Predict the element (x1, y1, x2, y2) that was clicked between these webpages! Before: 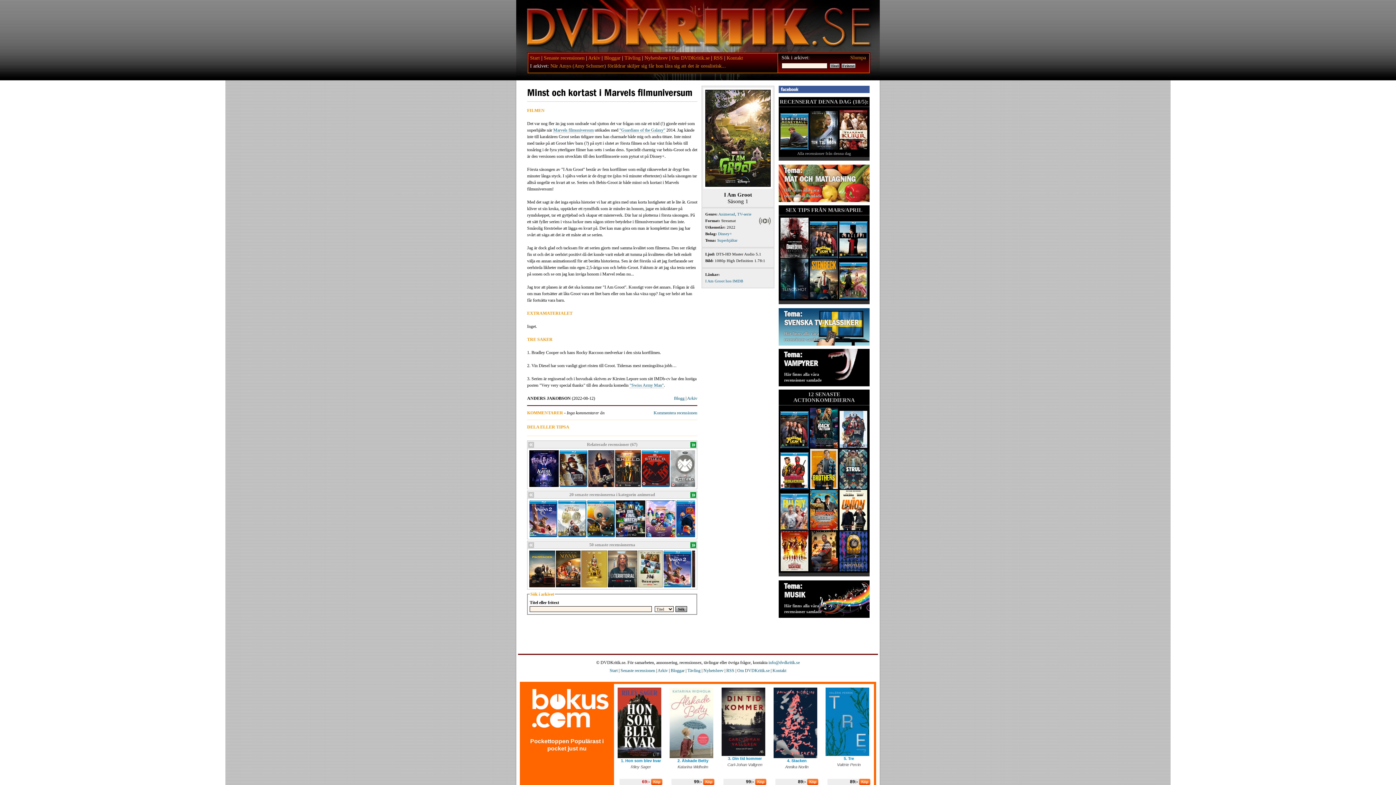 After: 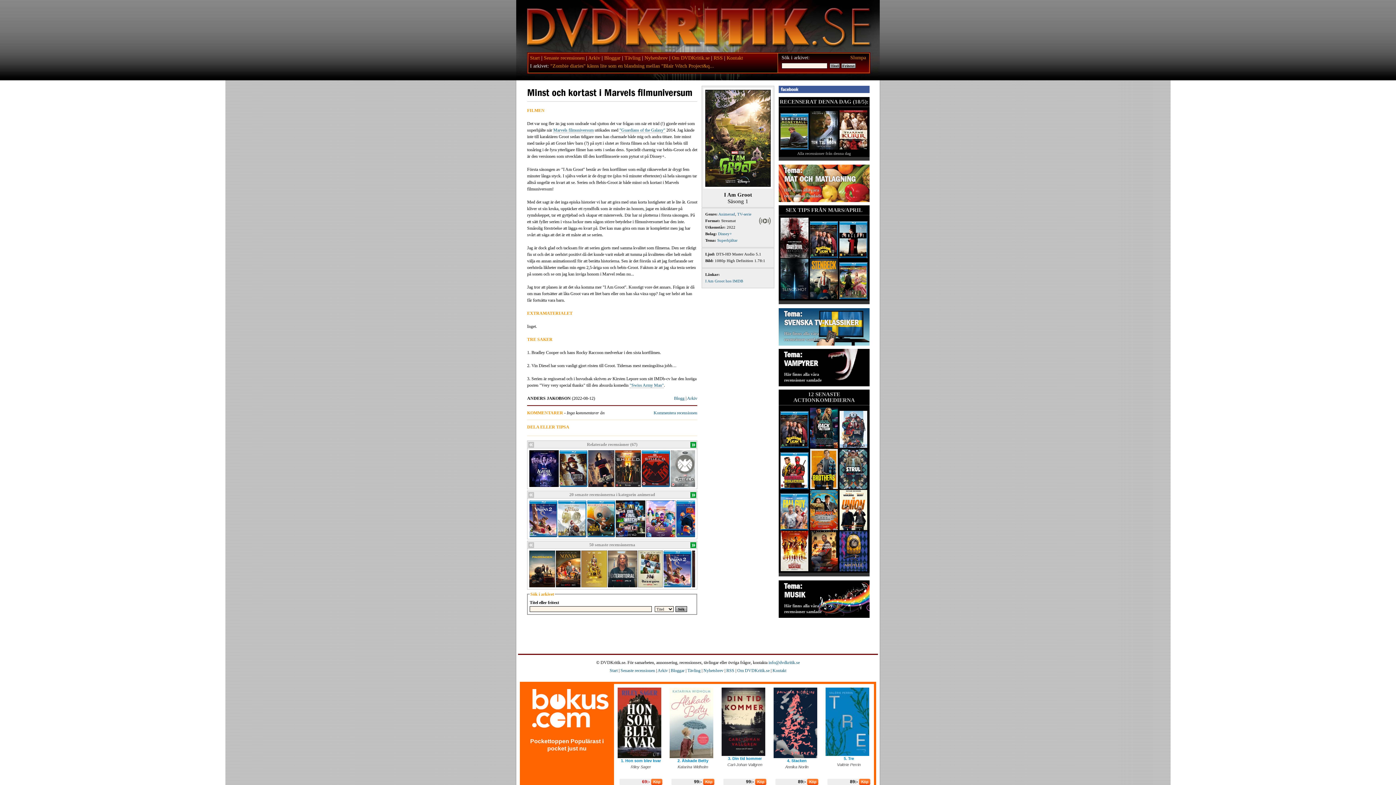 Action: bbox: (807, 775, 818, 780)